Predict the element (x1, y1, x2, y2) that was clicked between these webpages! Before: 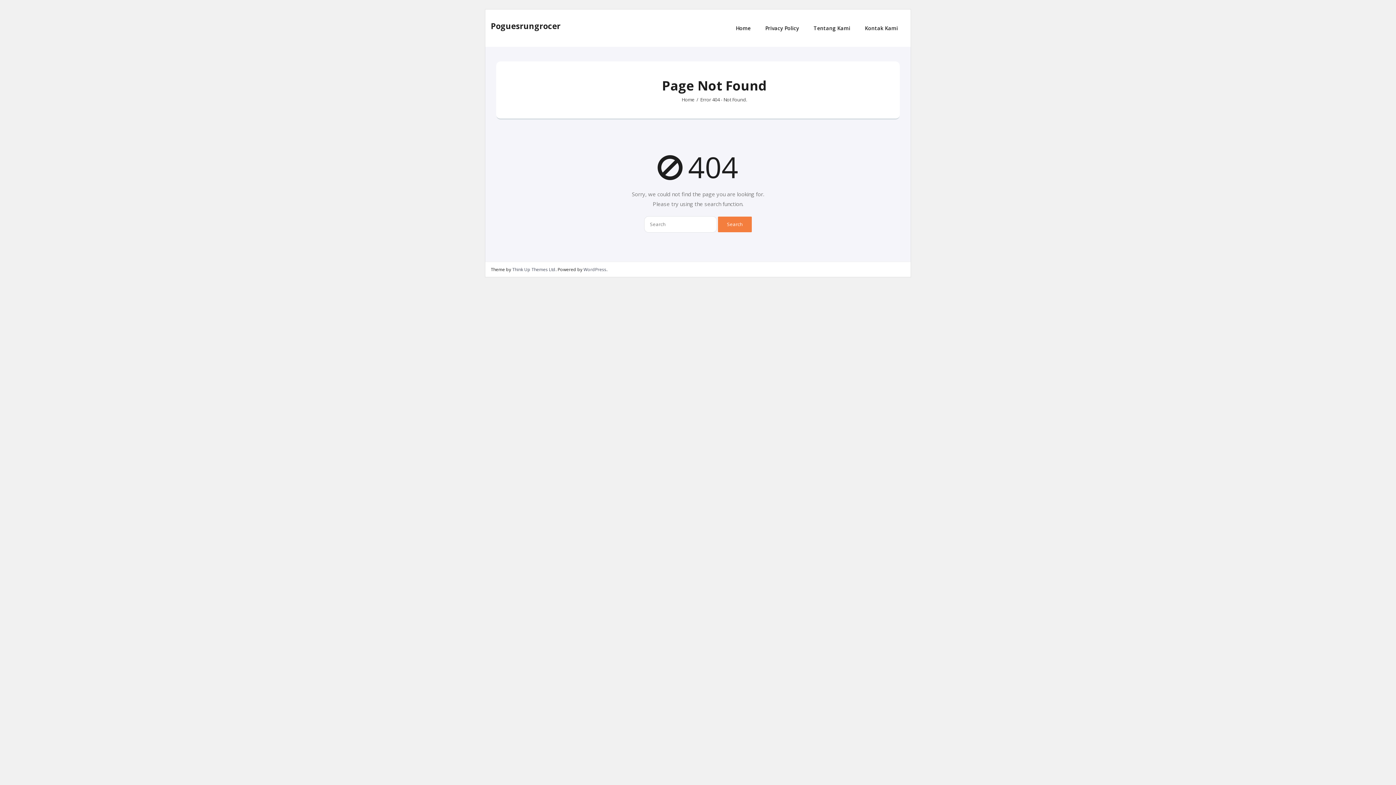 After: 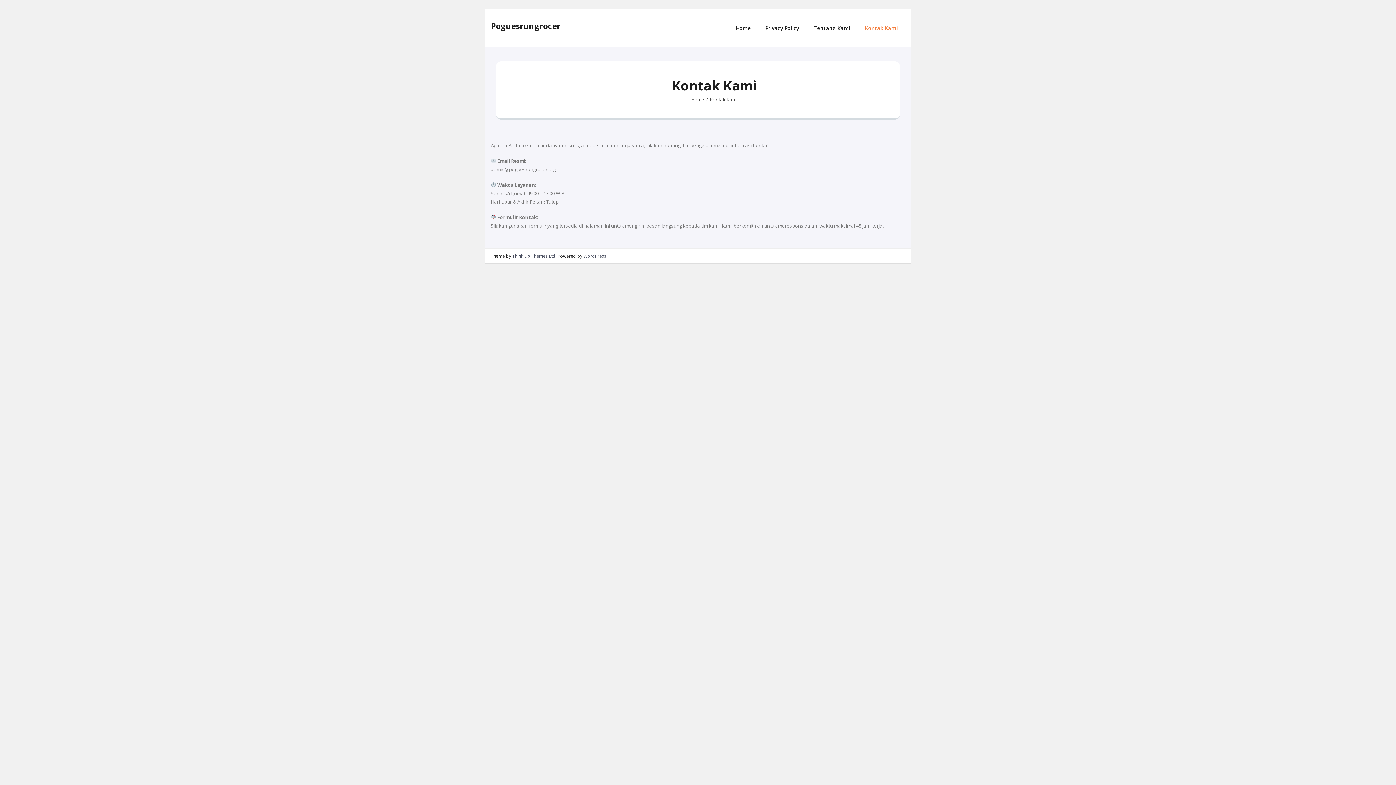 Action: bbox: (857, 9, 905, 46) label: Kontak Kami